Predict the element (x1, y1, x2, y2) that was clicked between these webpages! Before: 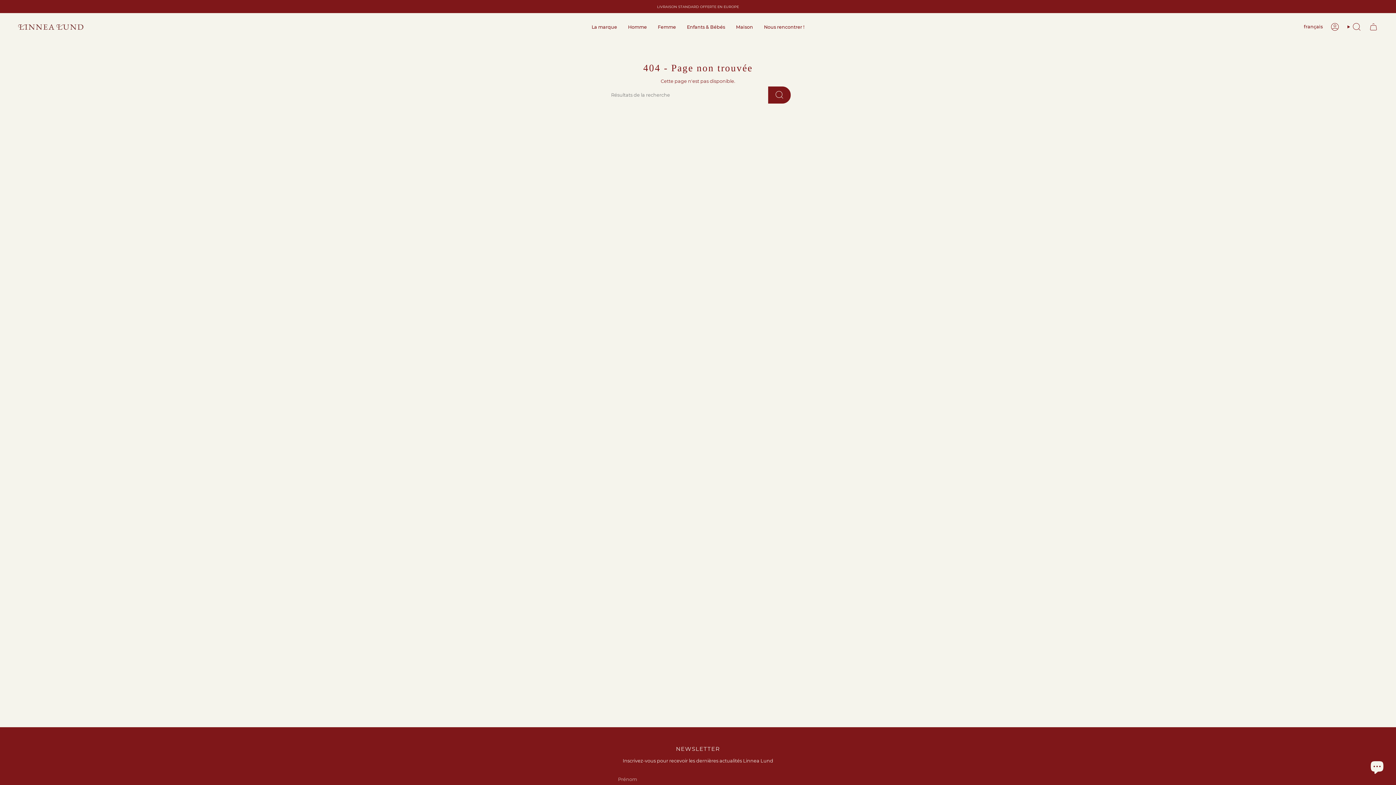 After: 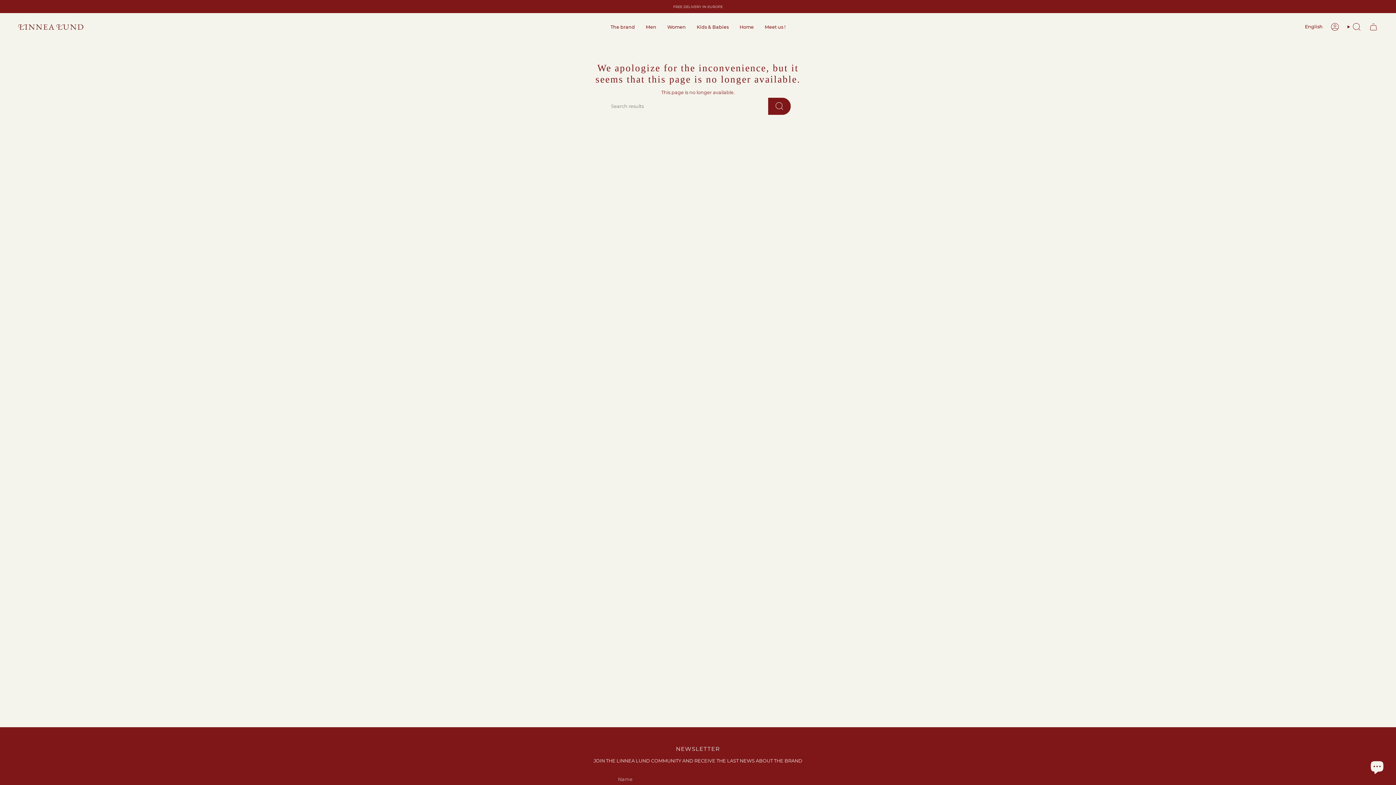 Action: label: Nous rencontrer ! bbox: (758, 18, 810, 35)